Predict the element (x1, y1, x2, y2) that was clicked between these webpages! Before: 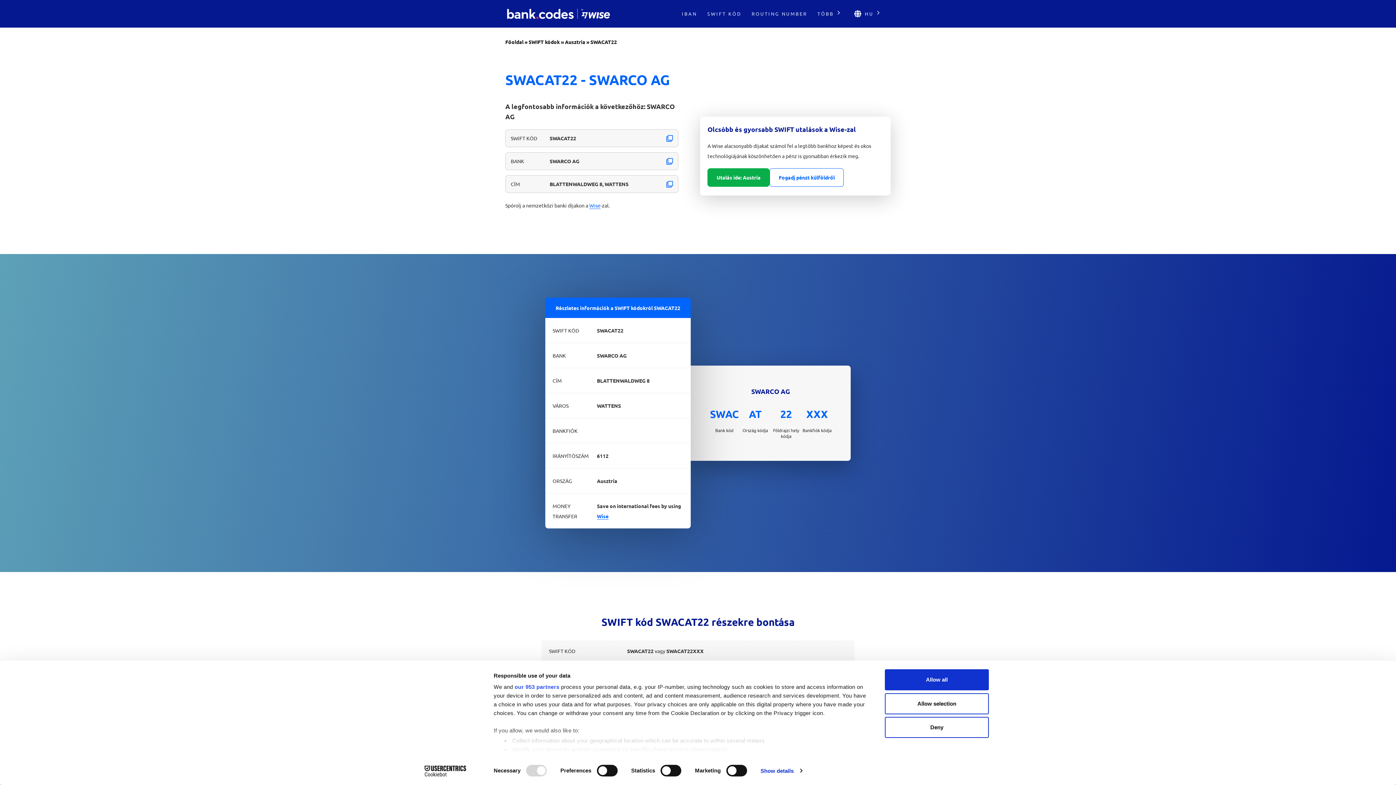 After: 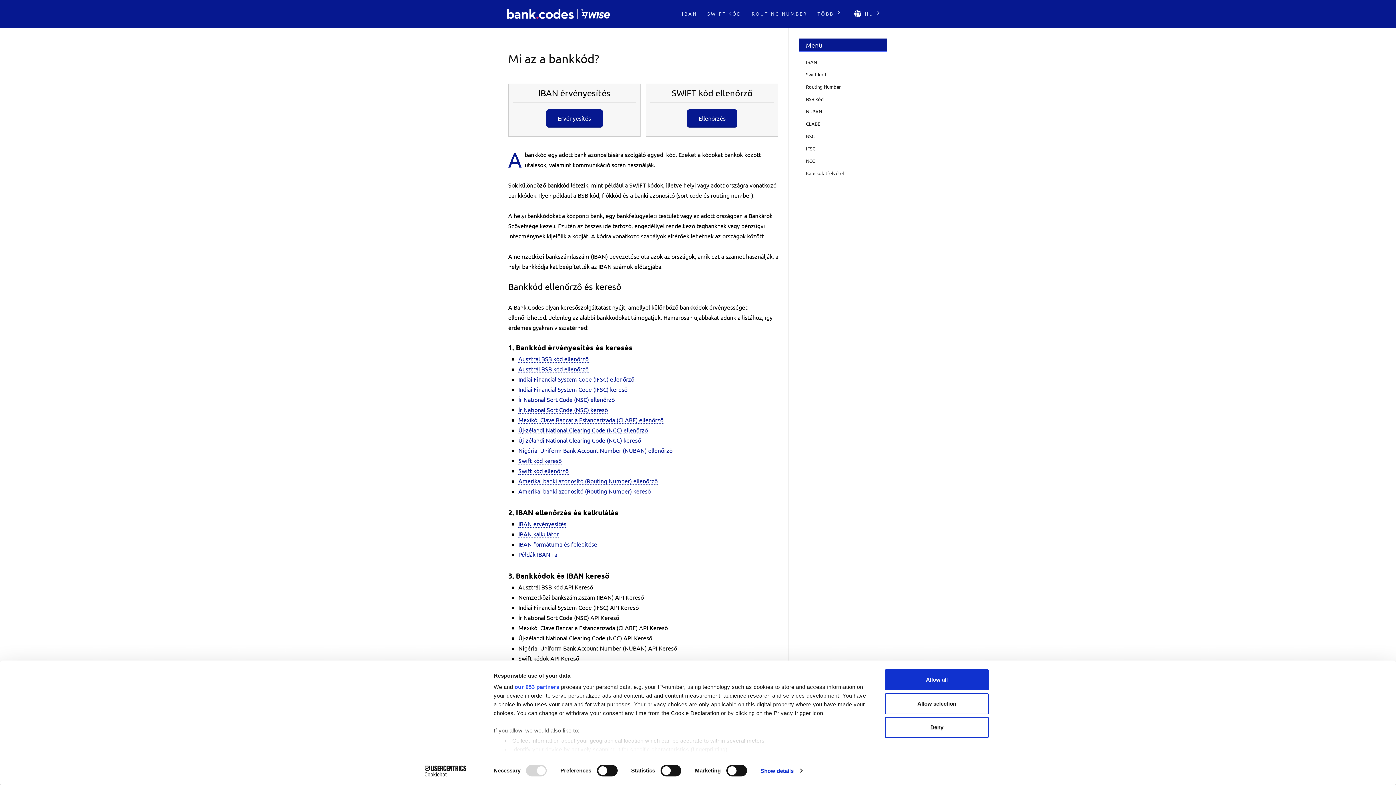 Action: bbox: (507, 4, 610, 22)